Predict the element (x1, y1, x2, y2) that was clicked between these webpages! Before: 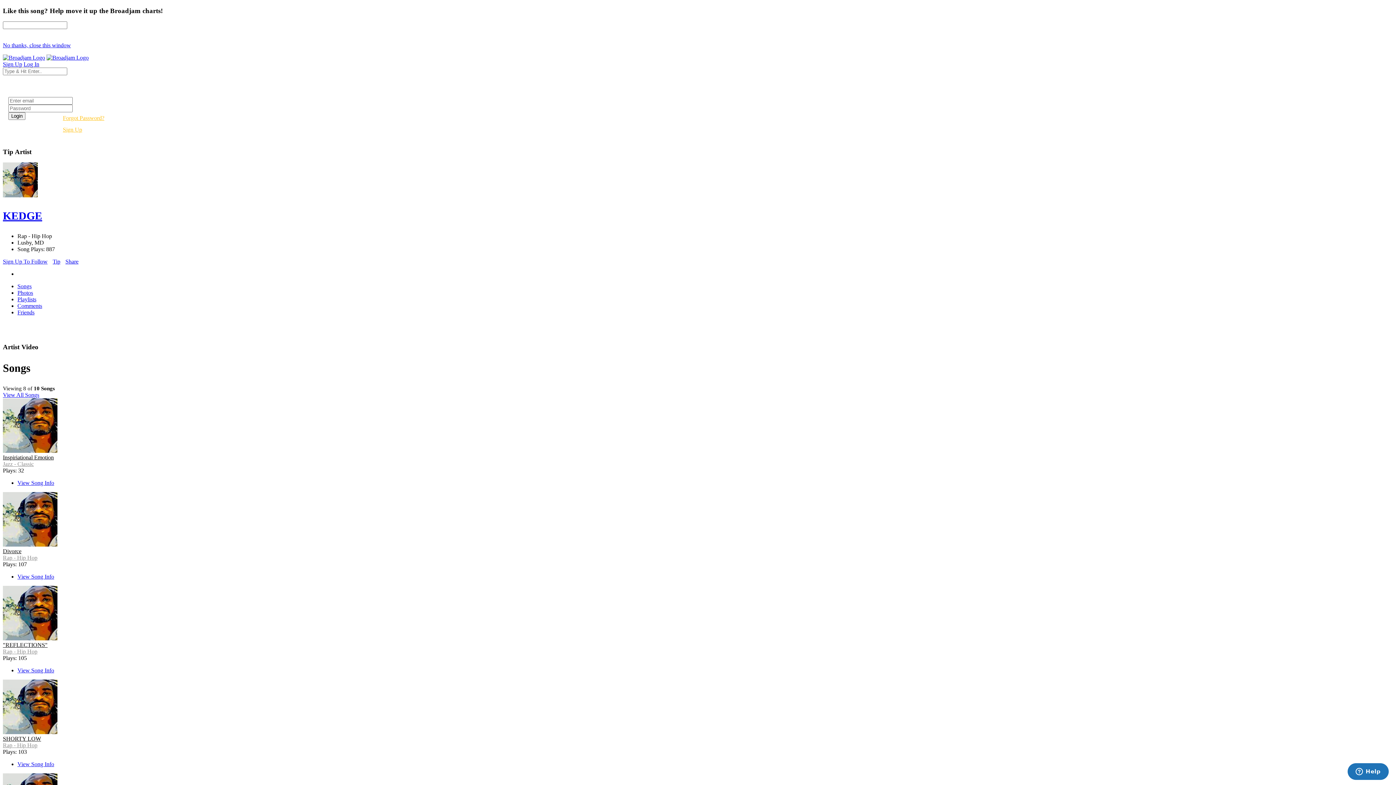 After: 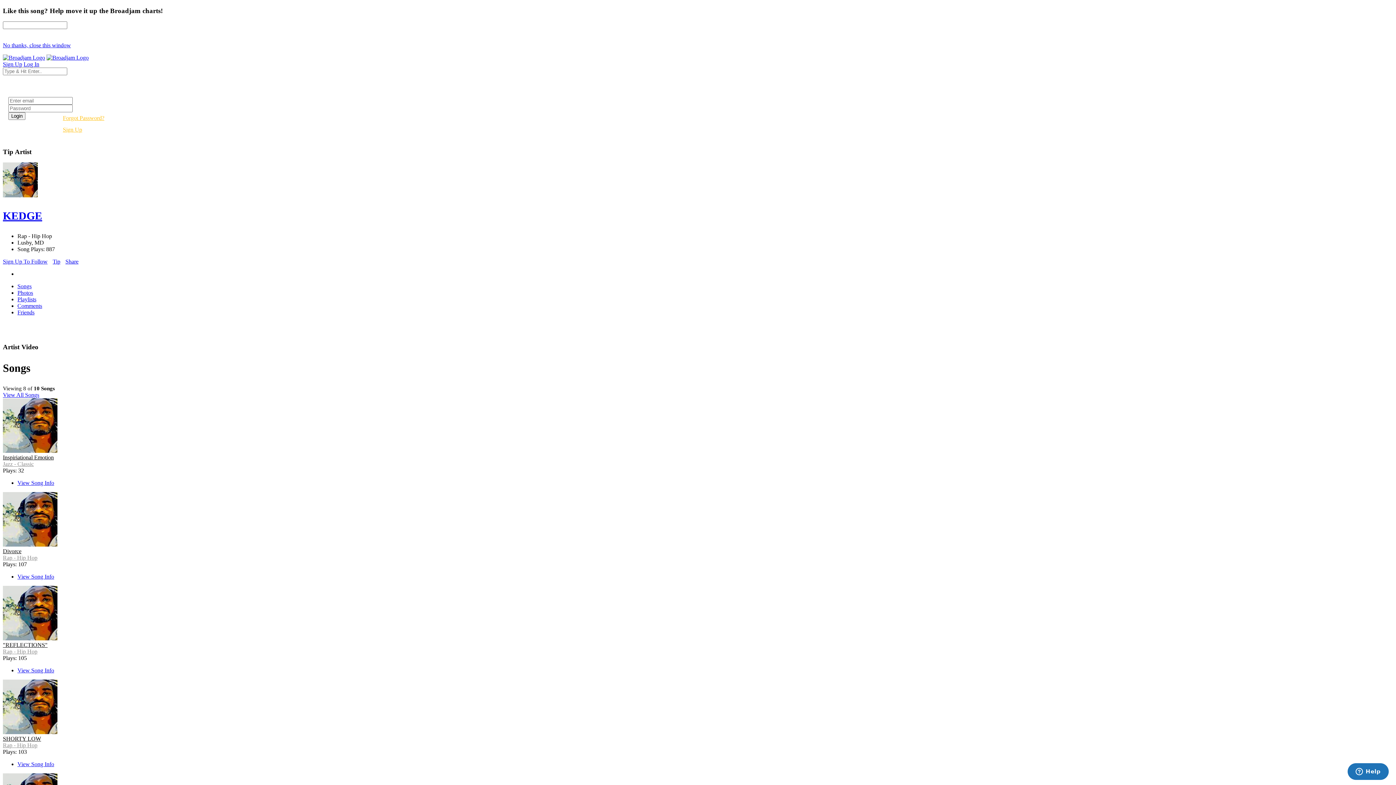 Action: bbox: (2, 541, 57, 548)